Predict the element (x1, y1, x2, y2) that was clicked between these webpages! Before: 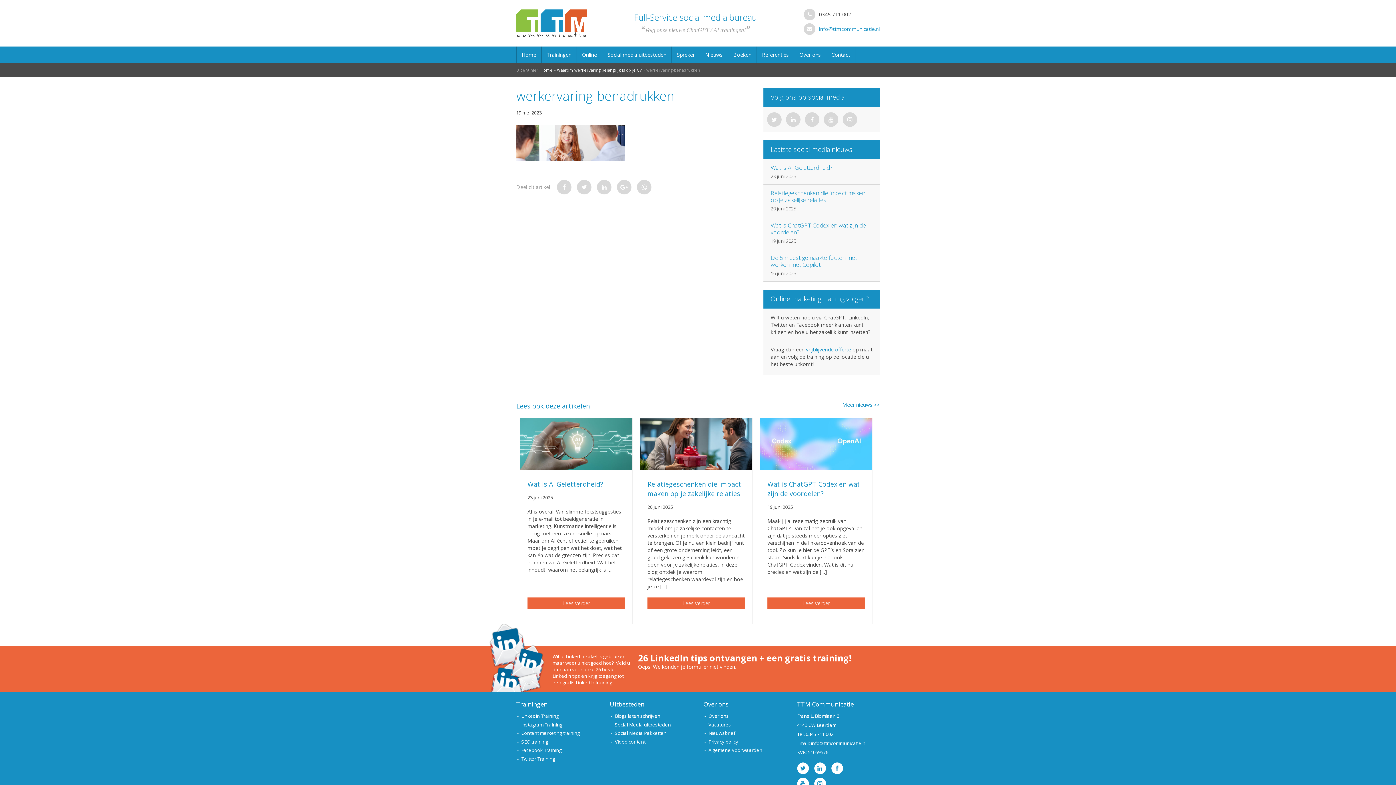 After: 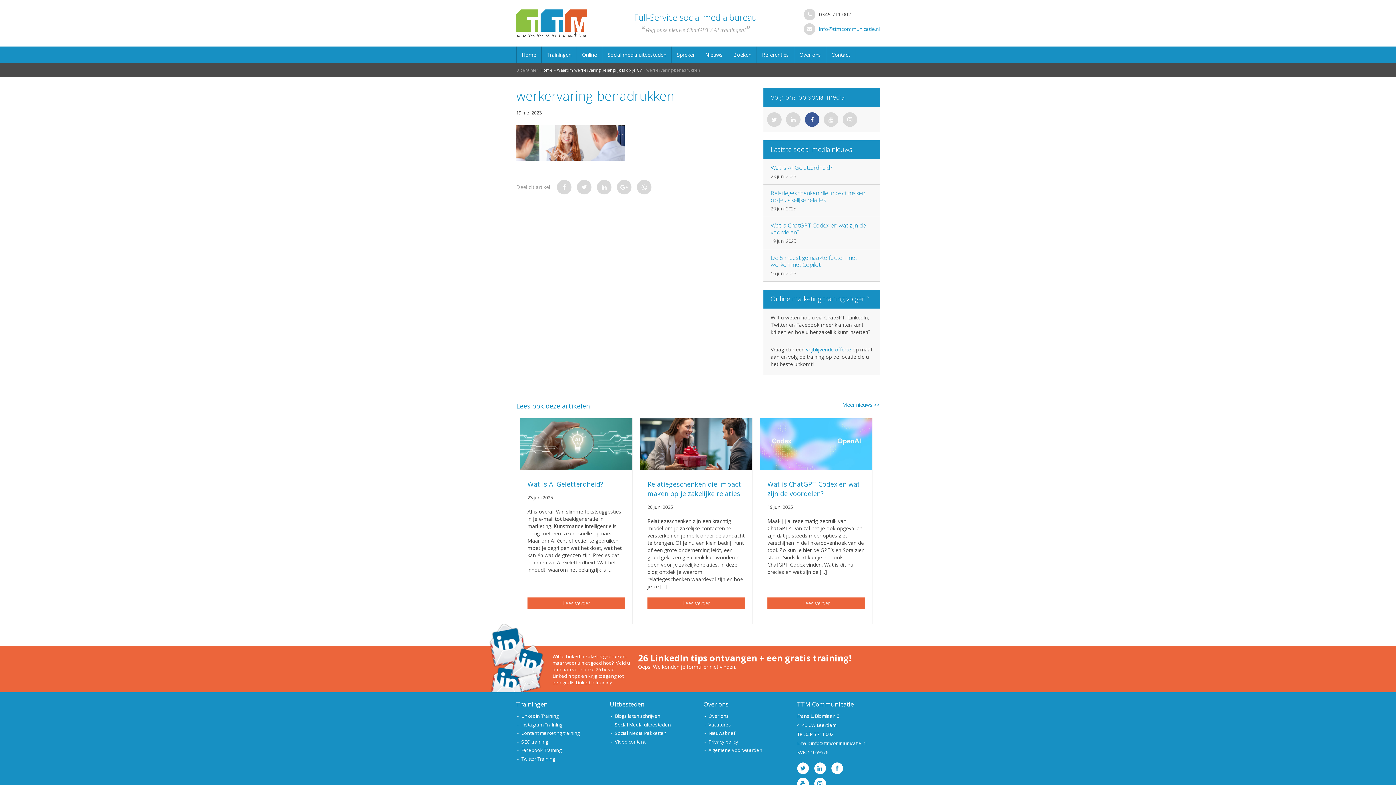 Action: bbox: (805, 112, 819, 126)